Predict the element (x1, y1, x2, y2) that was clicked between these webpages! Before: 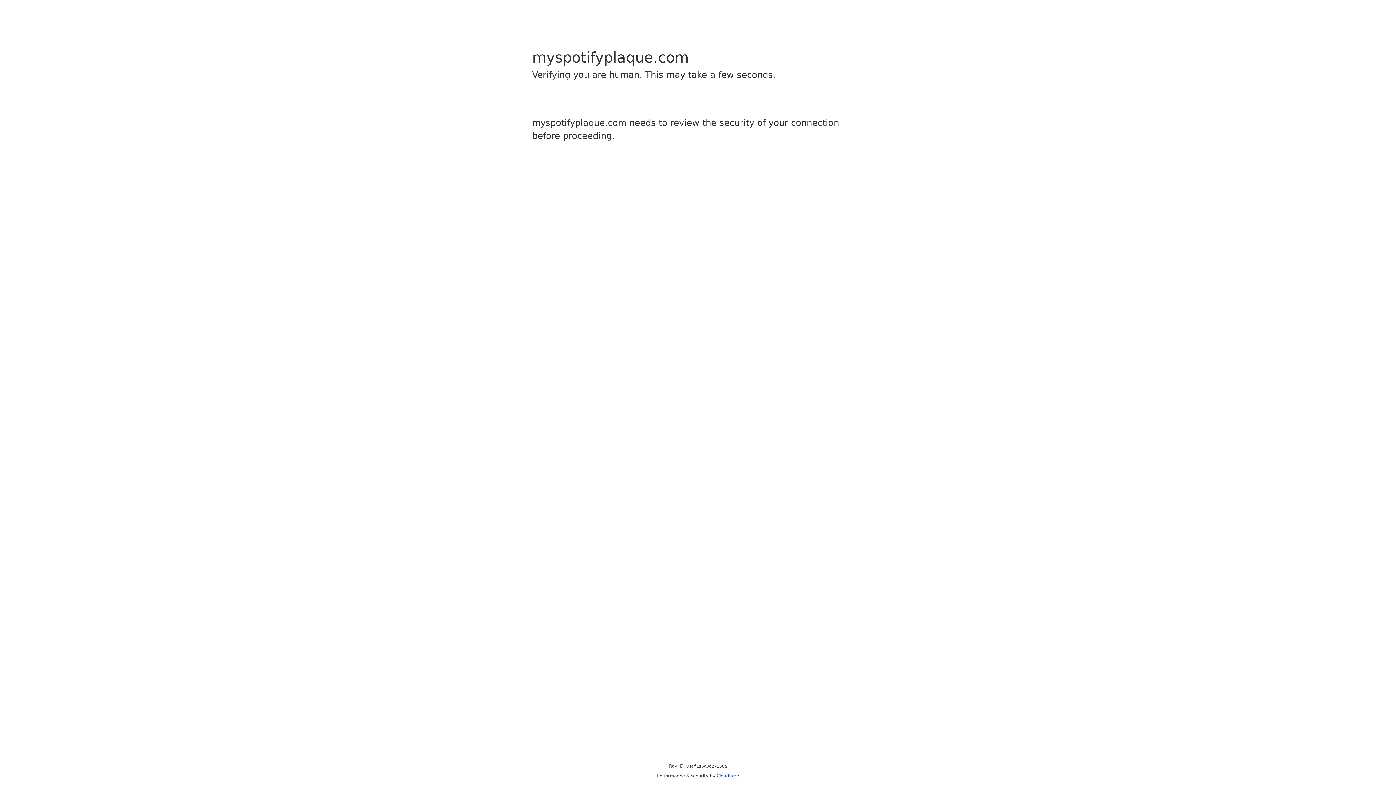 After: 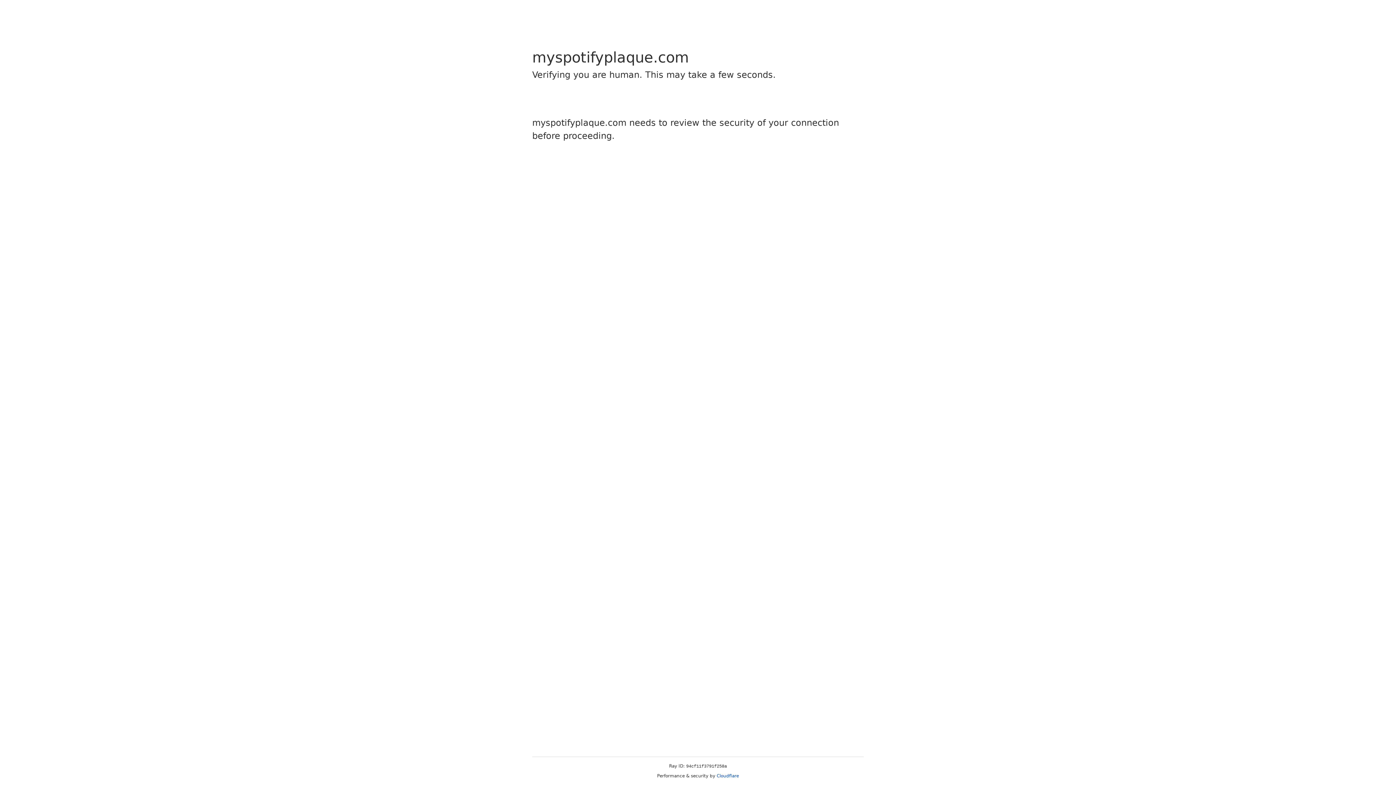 Action: bbox: (716, 773, 739, 778) label: Cloudflare